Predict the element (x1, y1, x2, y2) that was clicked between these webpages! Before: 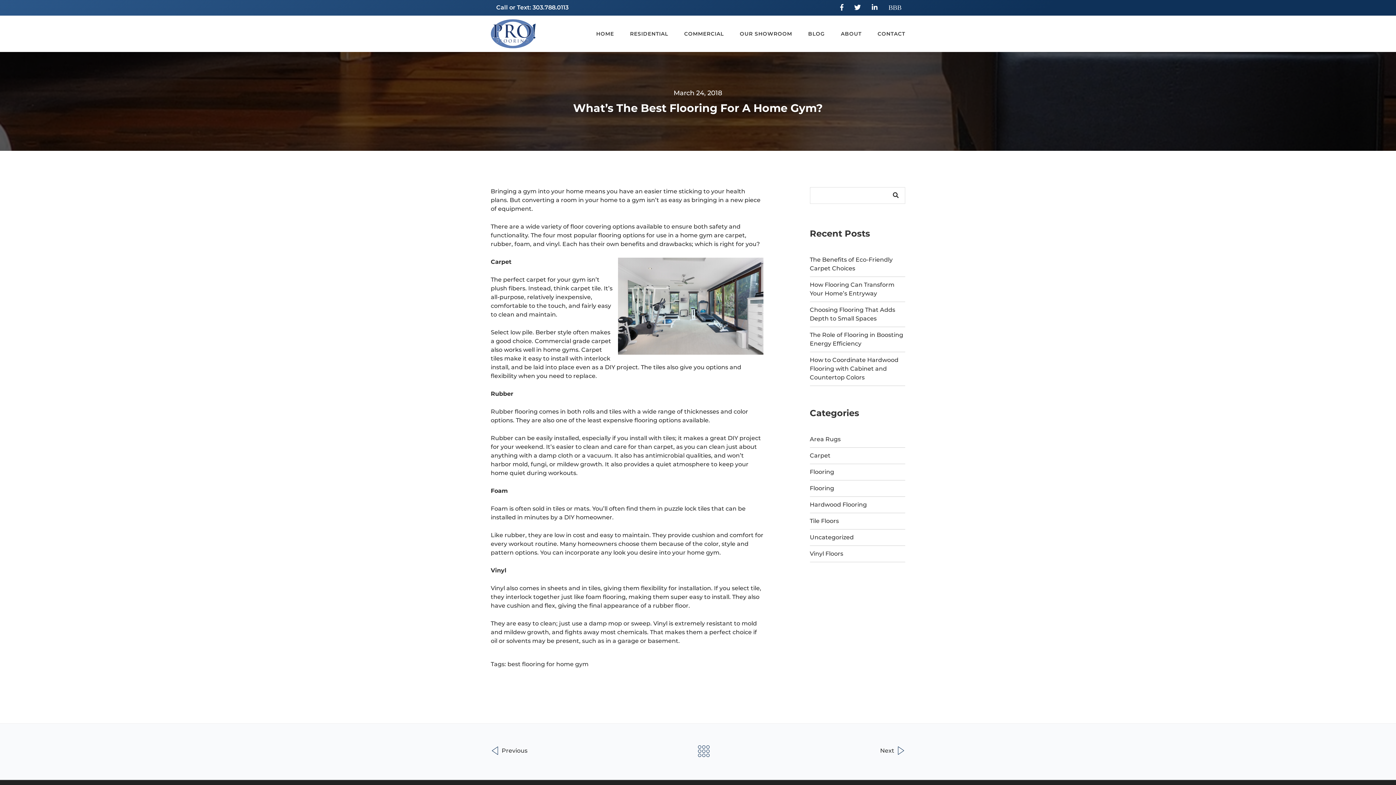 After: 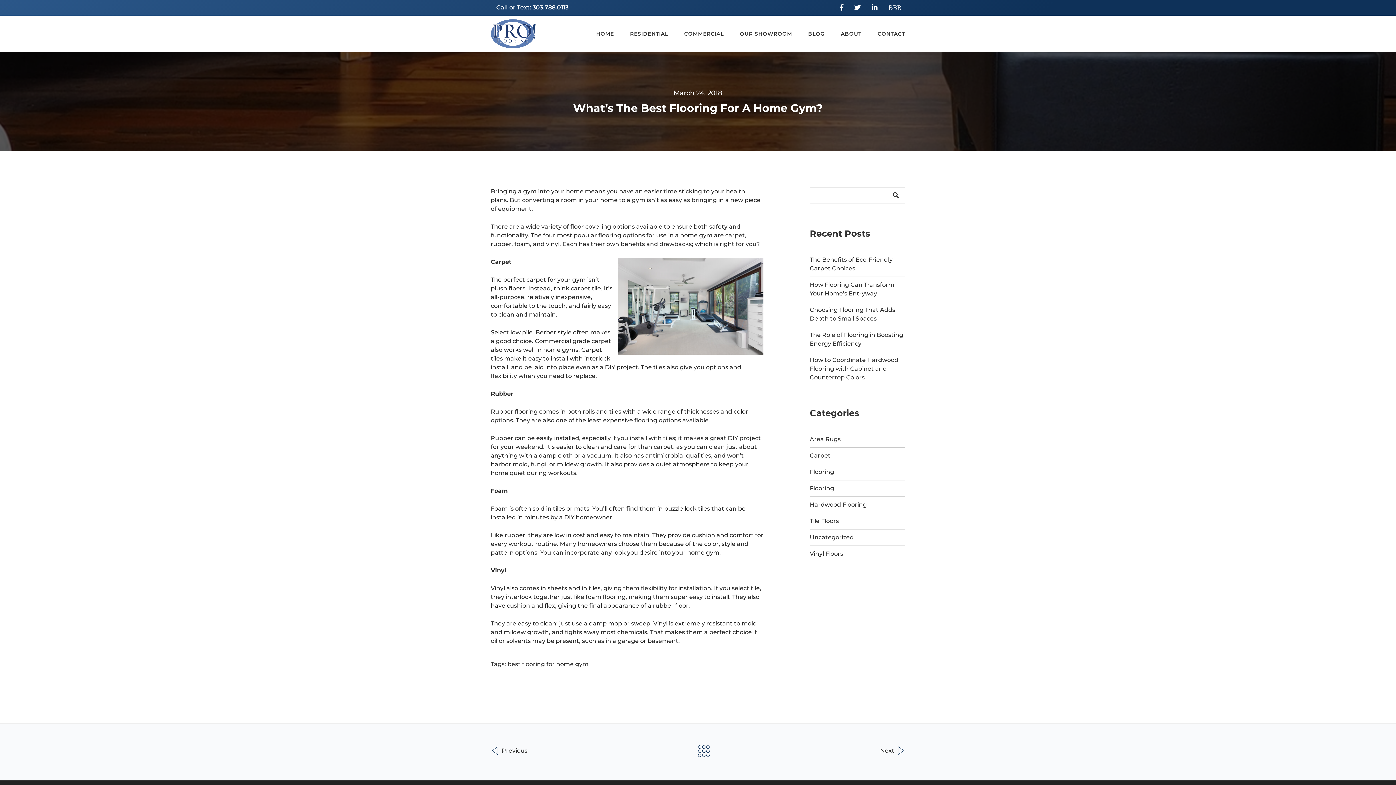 Action: bbox: (496, 4, 568, 10) label: Call or Text: 303.788.0113